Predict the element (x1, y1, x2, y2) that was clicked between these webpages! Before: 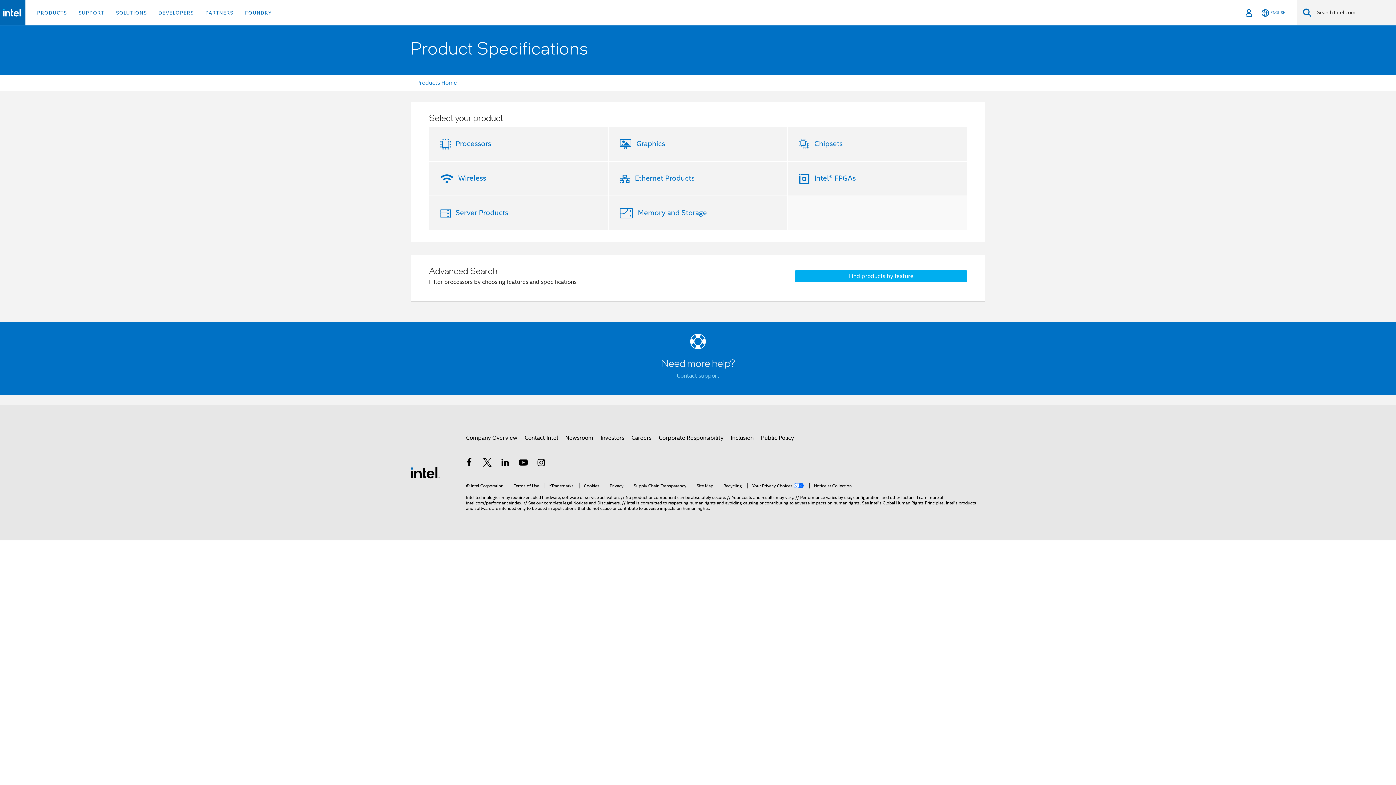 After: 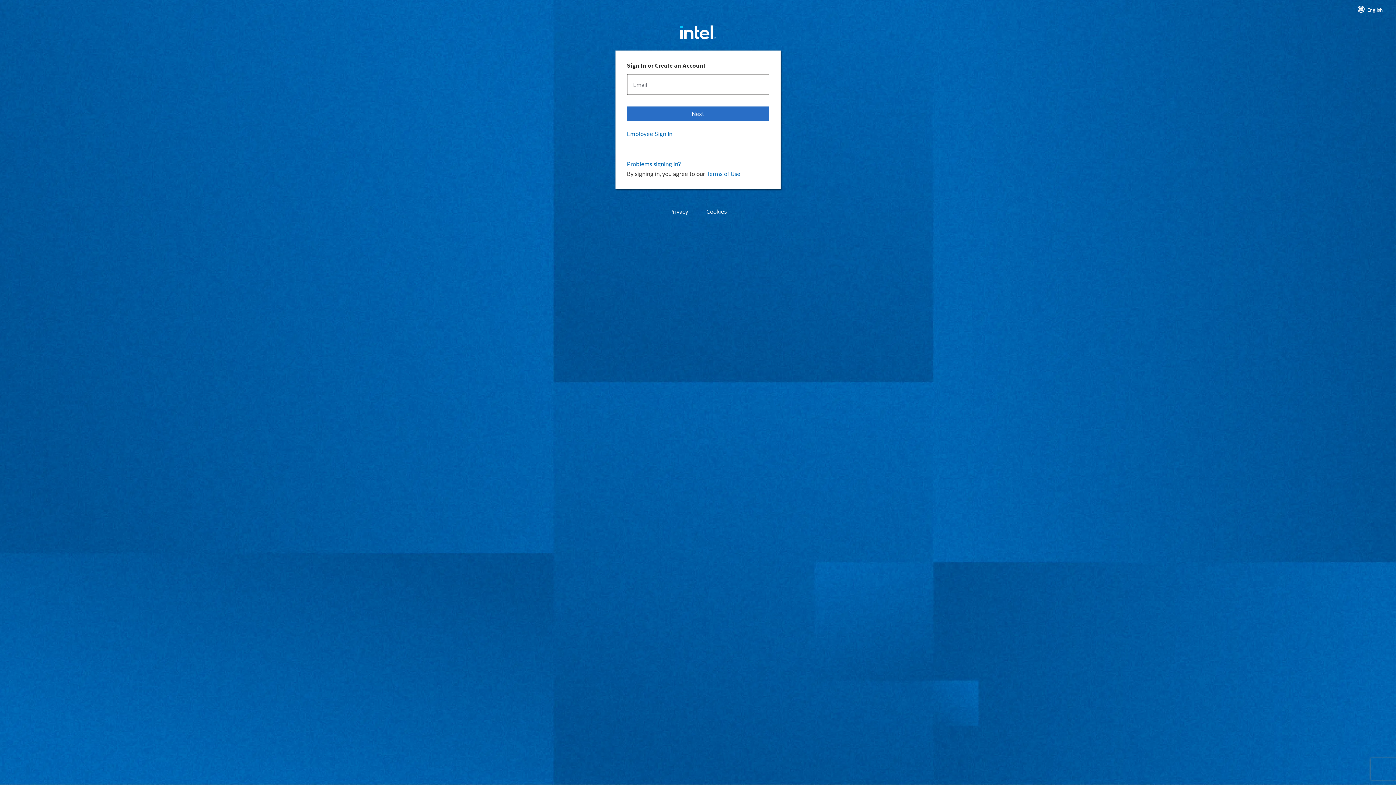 Action: label: Sign In bbox: (1243, 0, 1254, 25)